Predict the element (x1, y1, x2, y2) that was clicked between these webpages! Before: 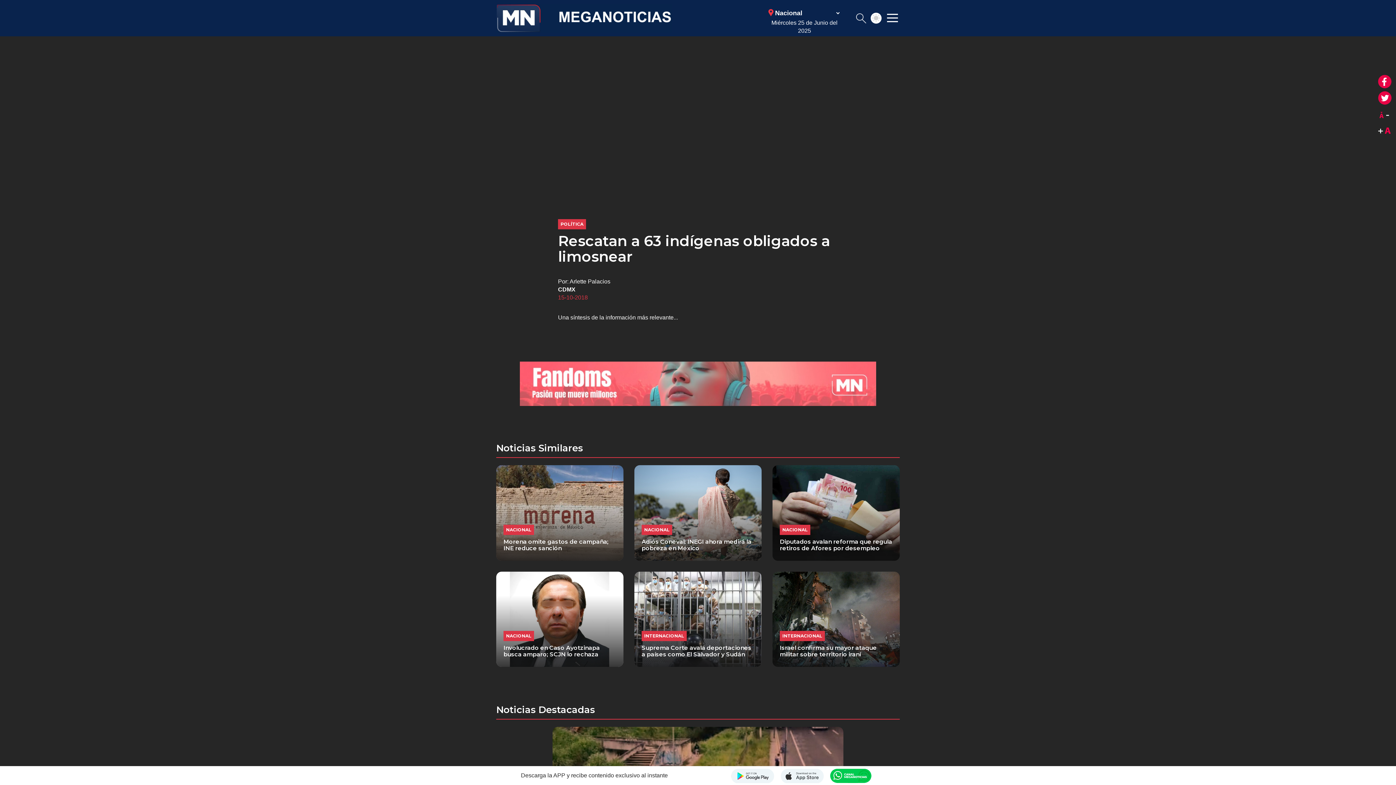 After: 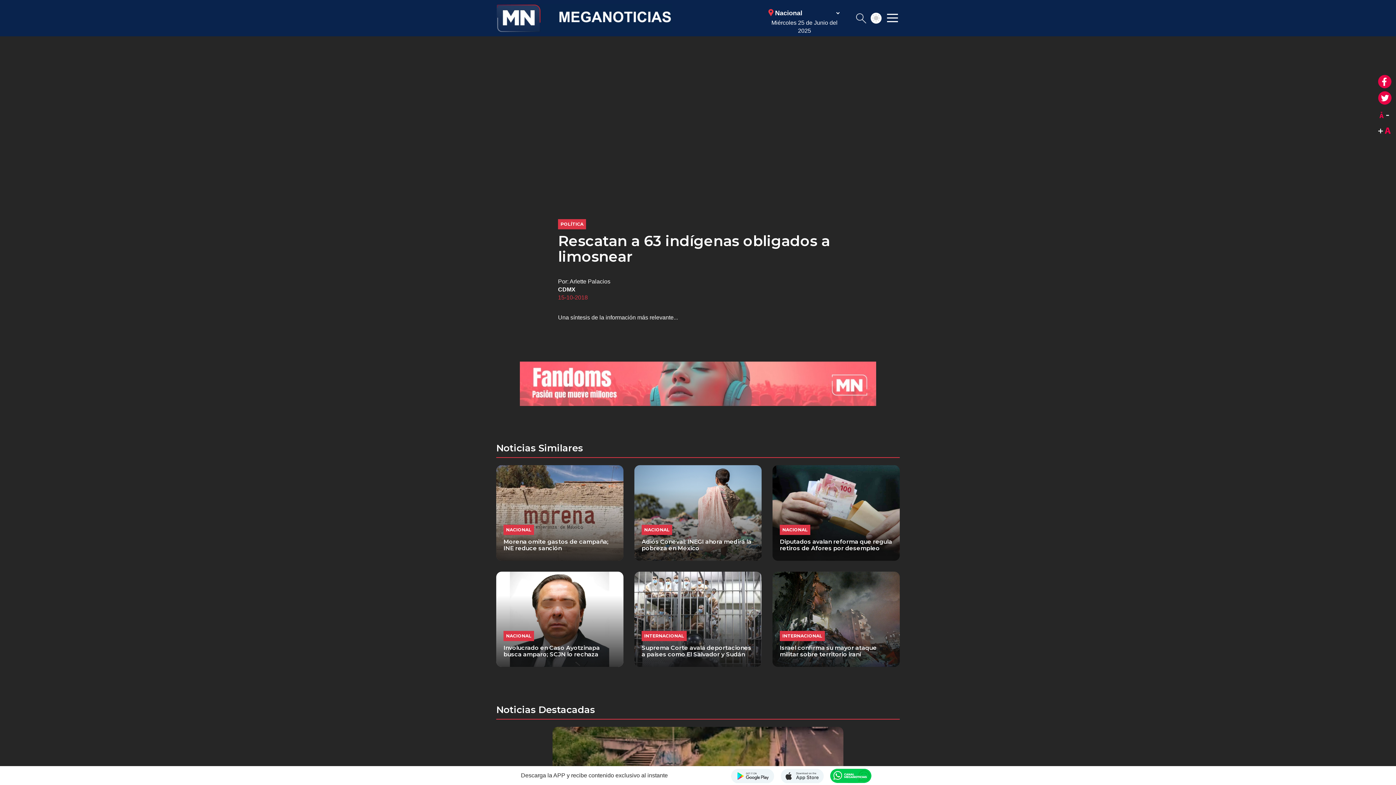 Action: bbox: (1378, 74, 1392, 89) label: Compartir en facebook